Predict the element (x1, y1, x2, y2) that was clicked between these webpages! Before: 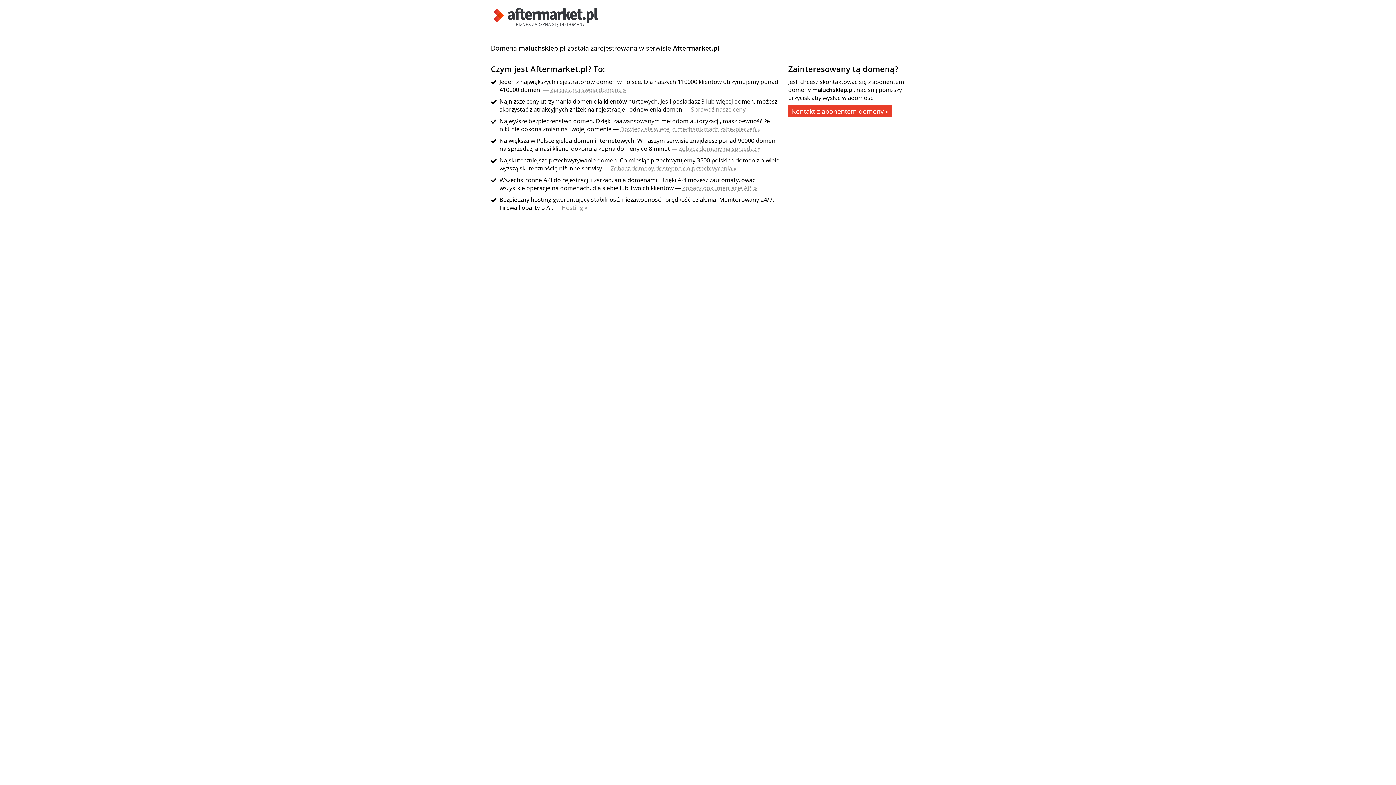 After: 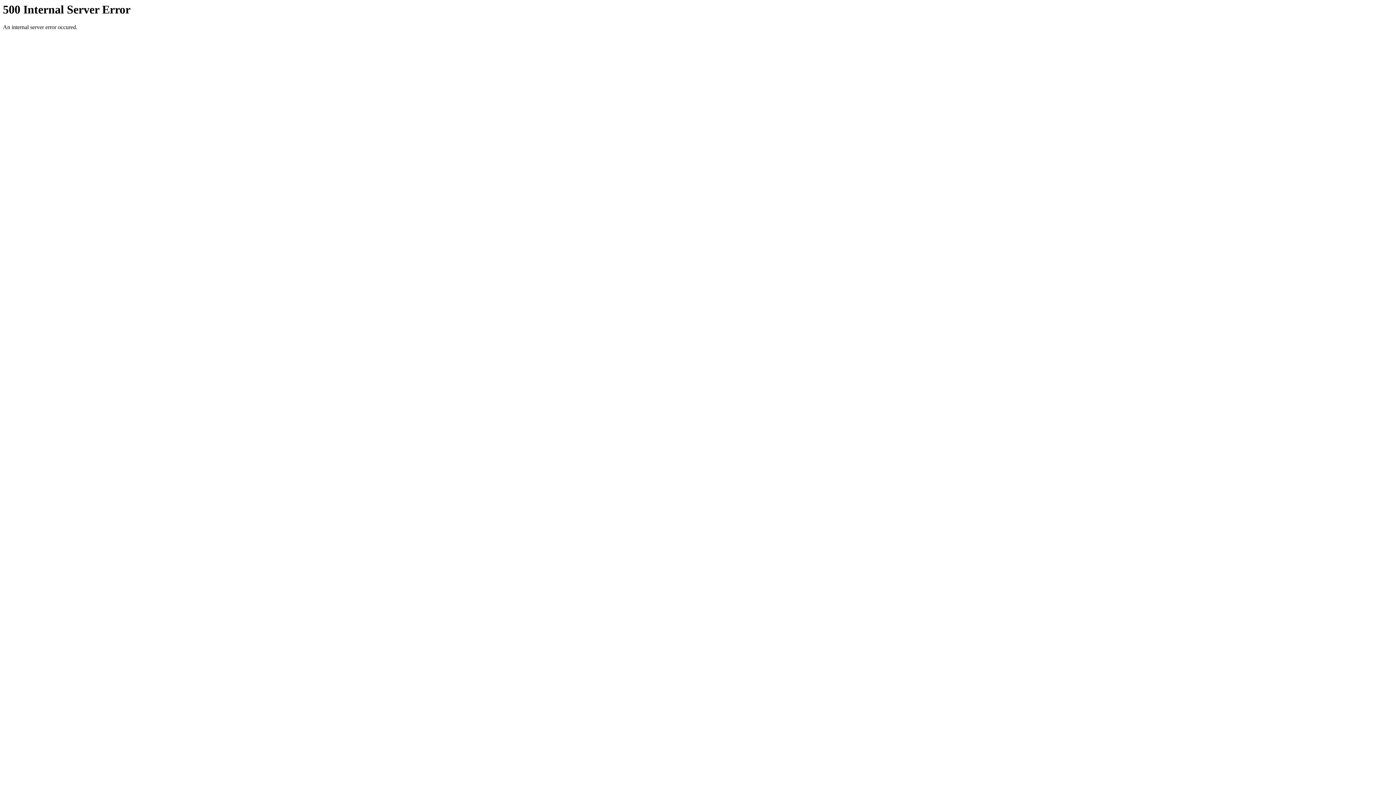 Action: label: Zarejestruj swoją domenę » bbox: (550, 85, 626, 93)